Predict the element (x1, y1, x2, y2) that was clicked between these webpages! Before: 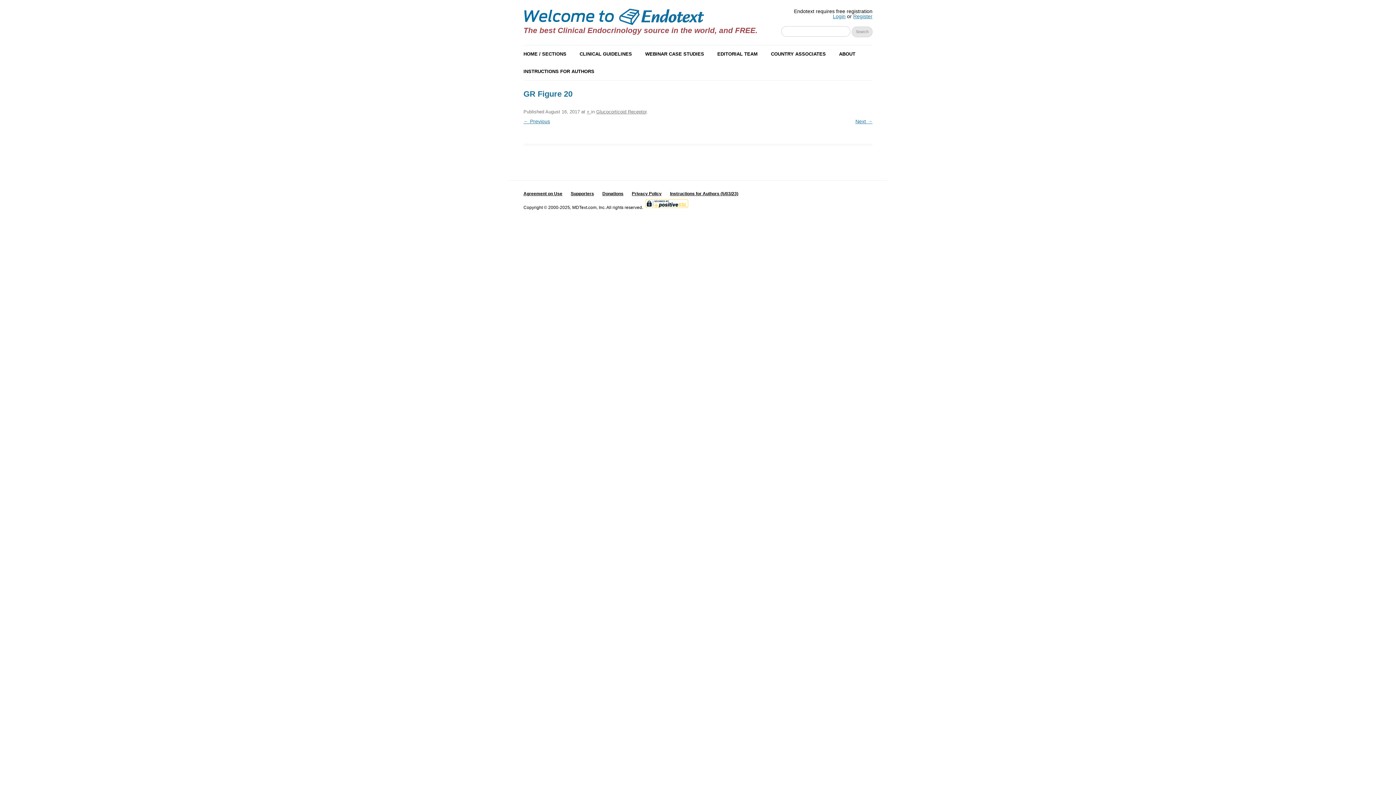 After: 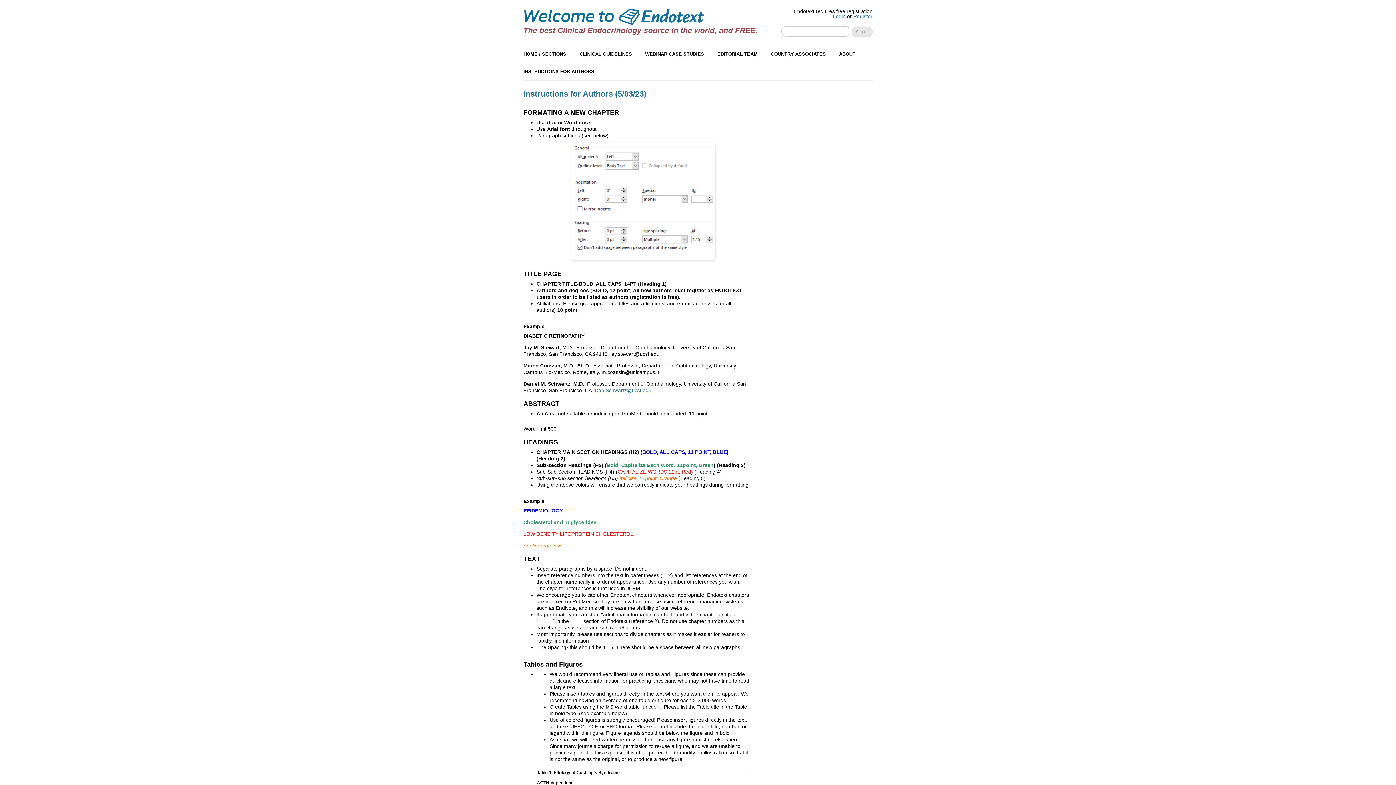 Action: label: Instructions for Authors (5/03/23) bbox: (670, 191, 738, 196)